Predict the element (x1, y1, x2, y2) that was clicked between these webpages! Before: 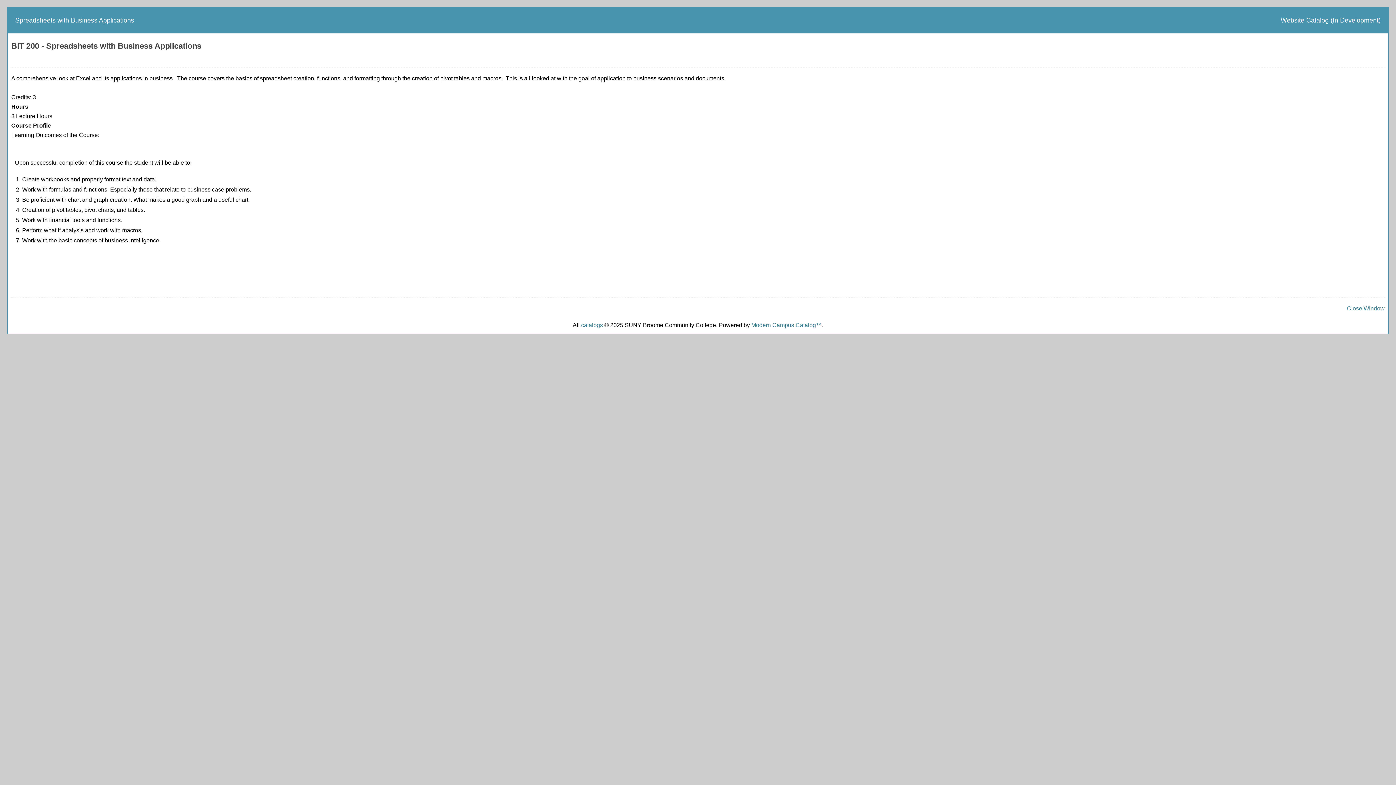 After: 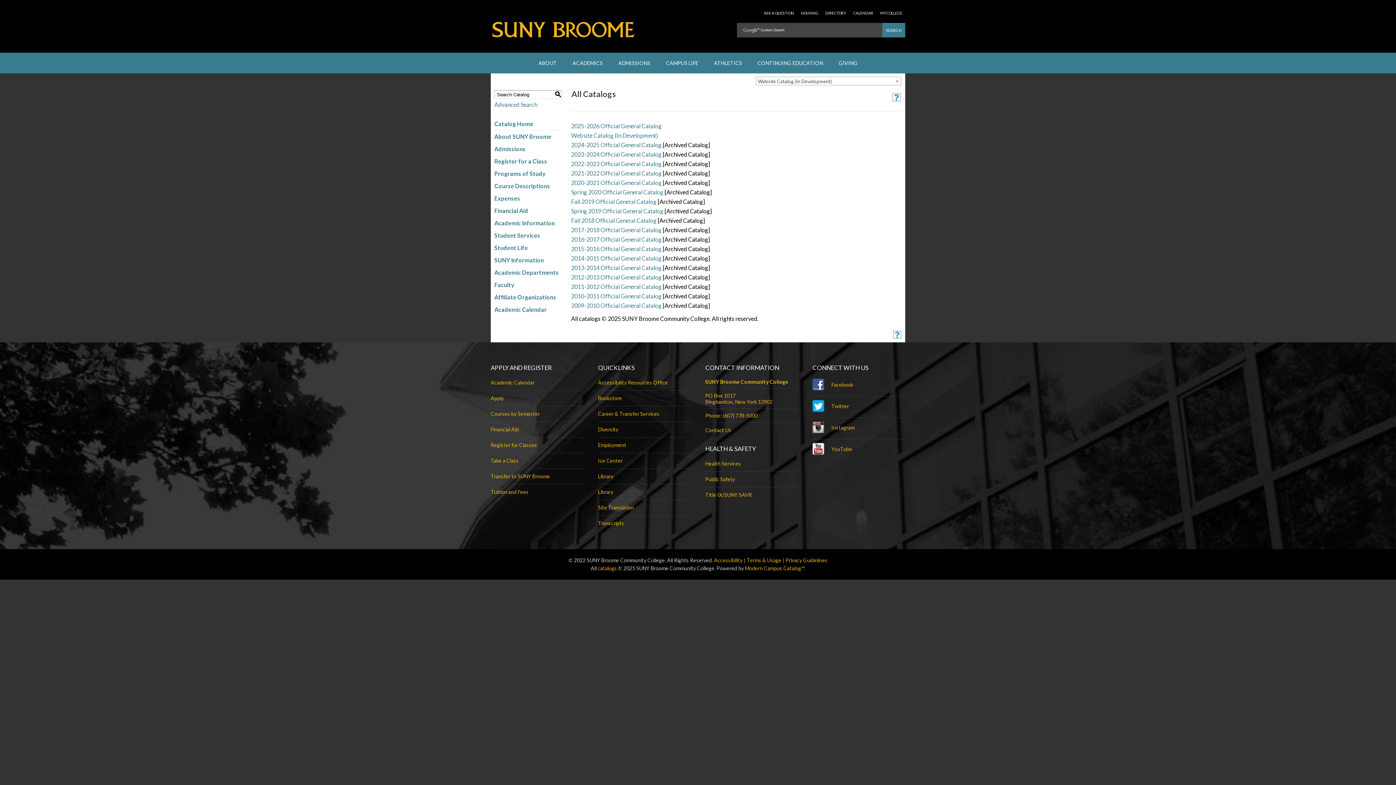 Action: bbox: (581, 322, 603, 328) label: catalogs